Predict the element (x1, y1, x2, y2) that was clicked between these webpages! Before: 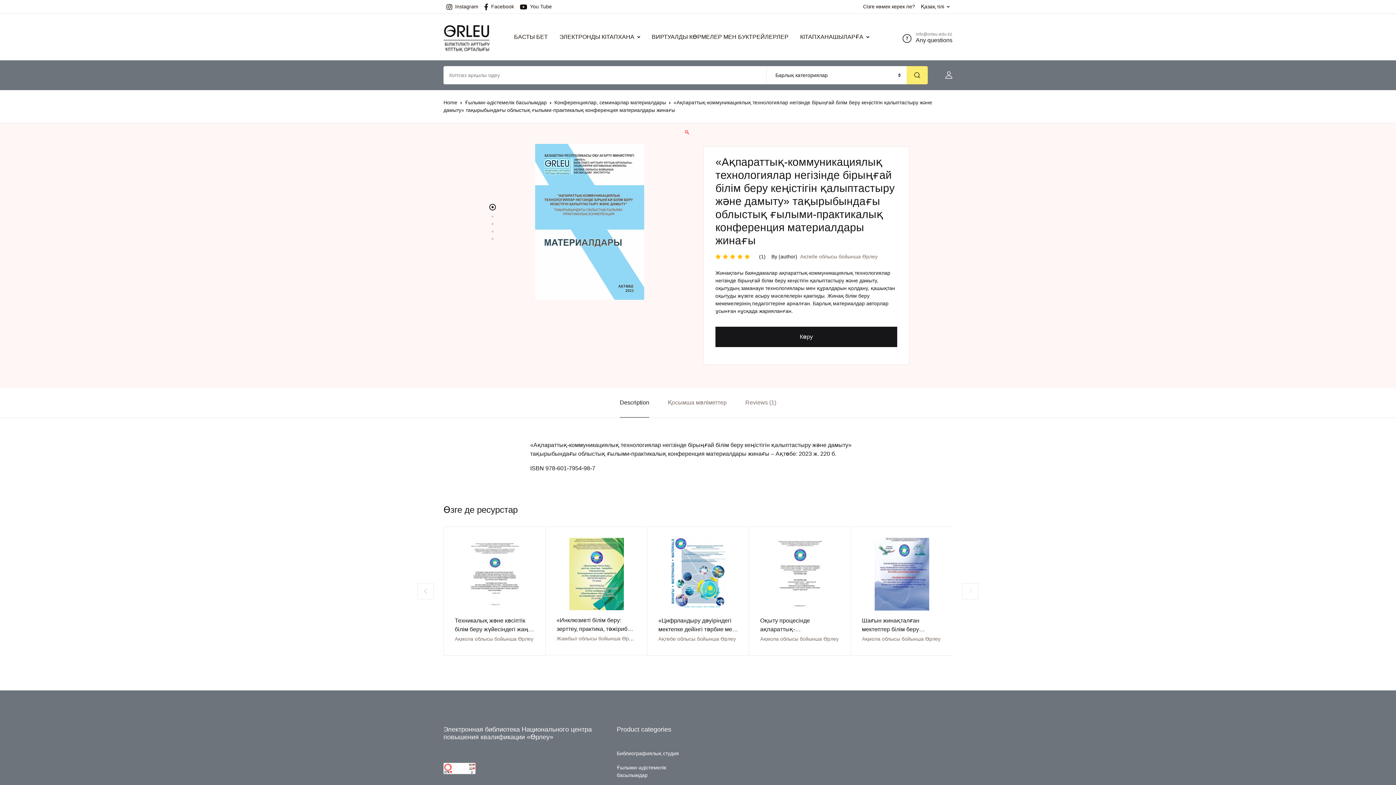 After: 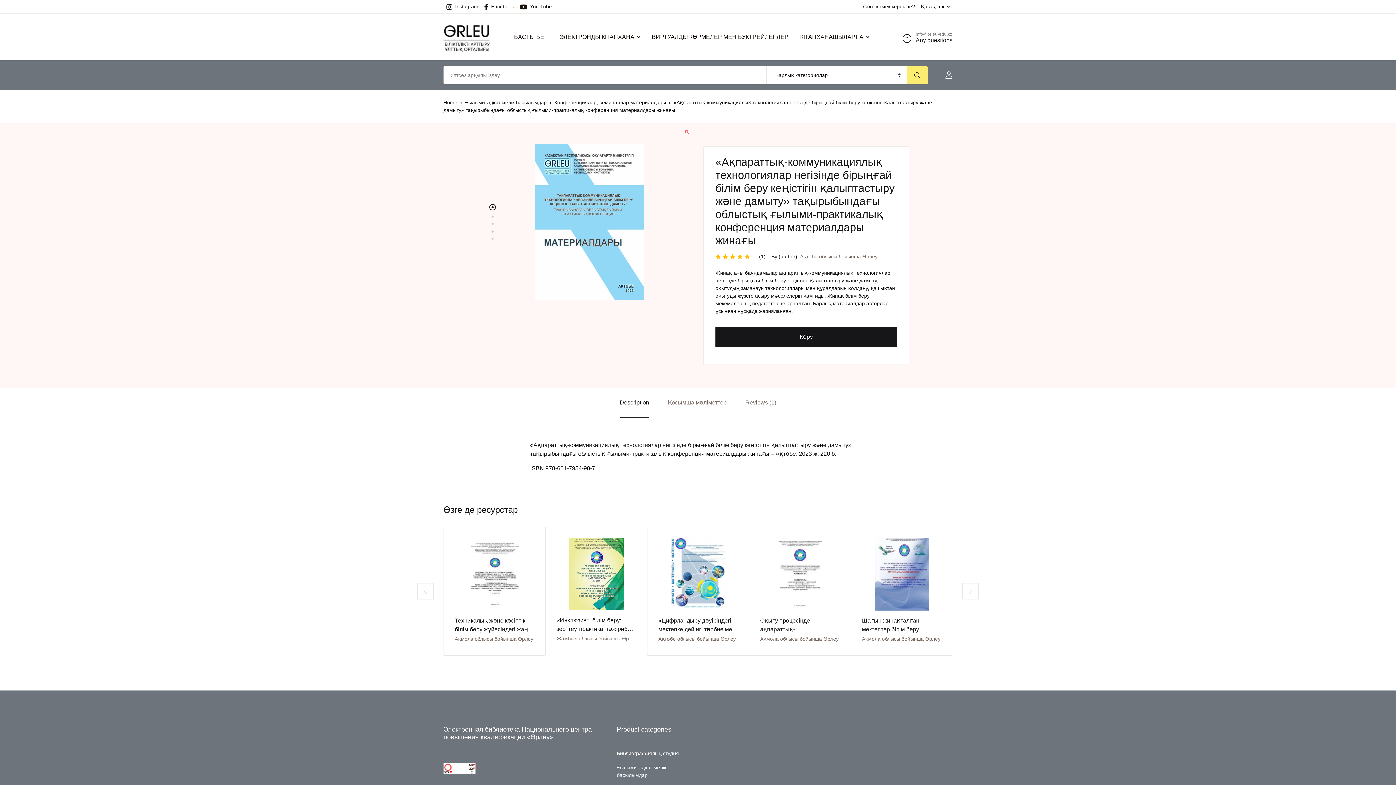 Action: bbox: (443, 765, 475, 771)